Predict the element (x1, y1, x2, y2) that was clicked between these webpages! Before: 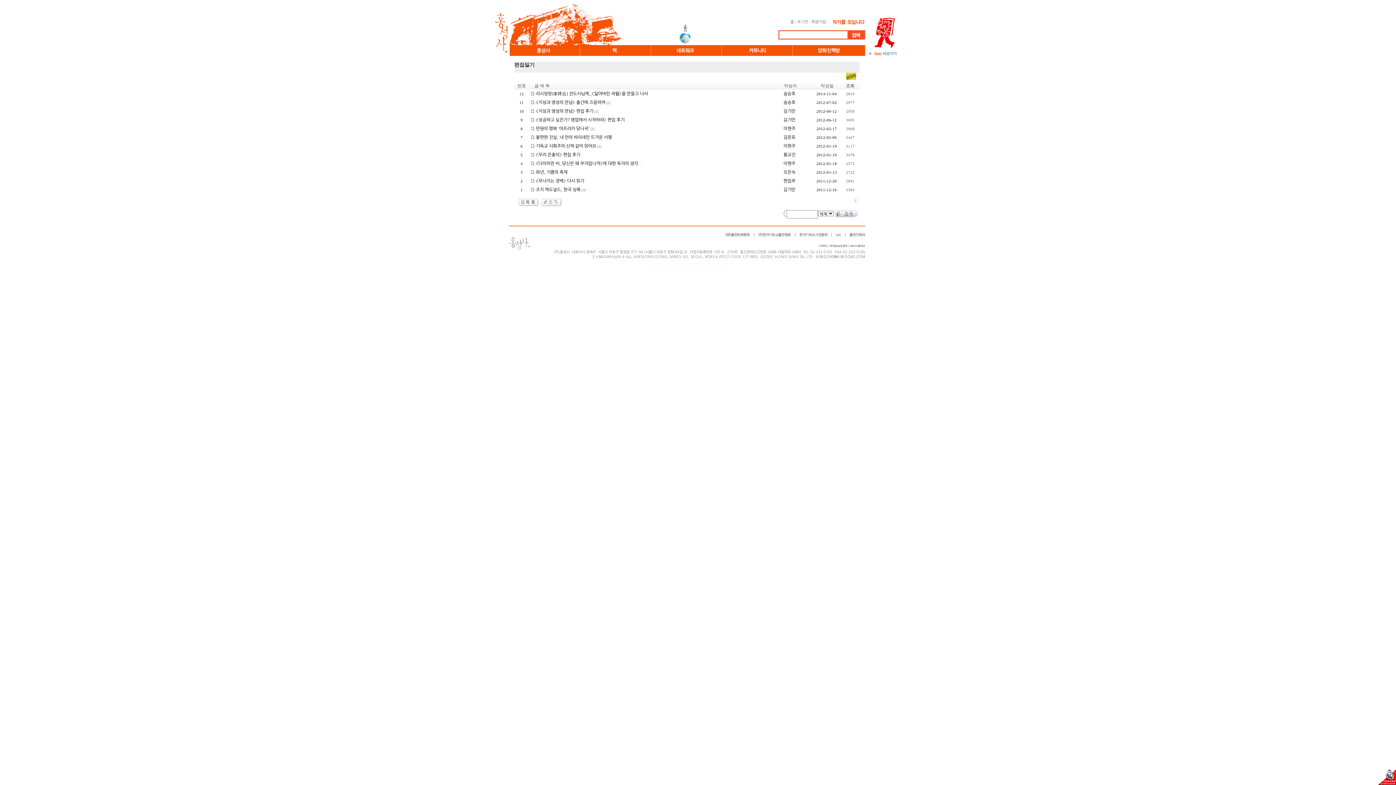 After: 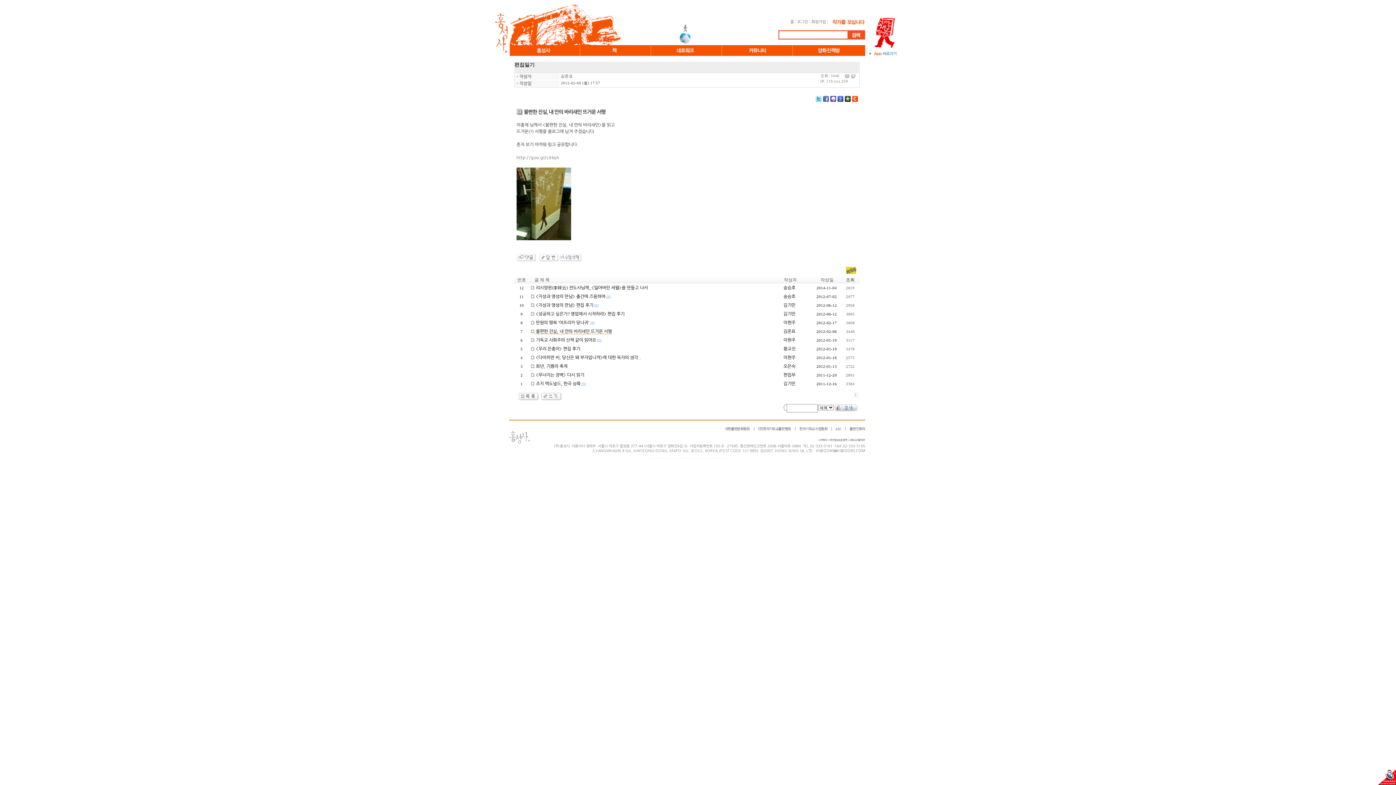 Action: bbox: (530, 135, 612, 139) label:  불편한 진실, 내 안의 바리새인 뜨거운 서평